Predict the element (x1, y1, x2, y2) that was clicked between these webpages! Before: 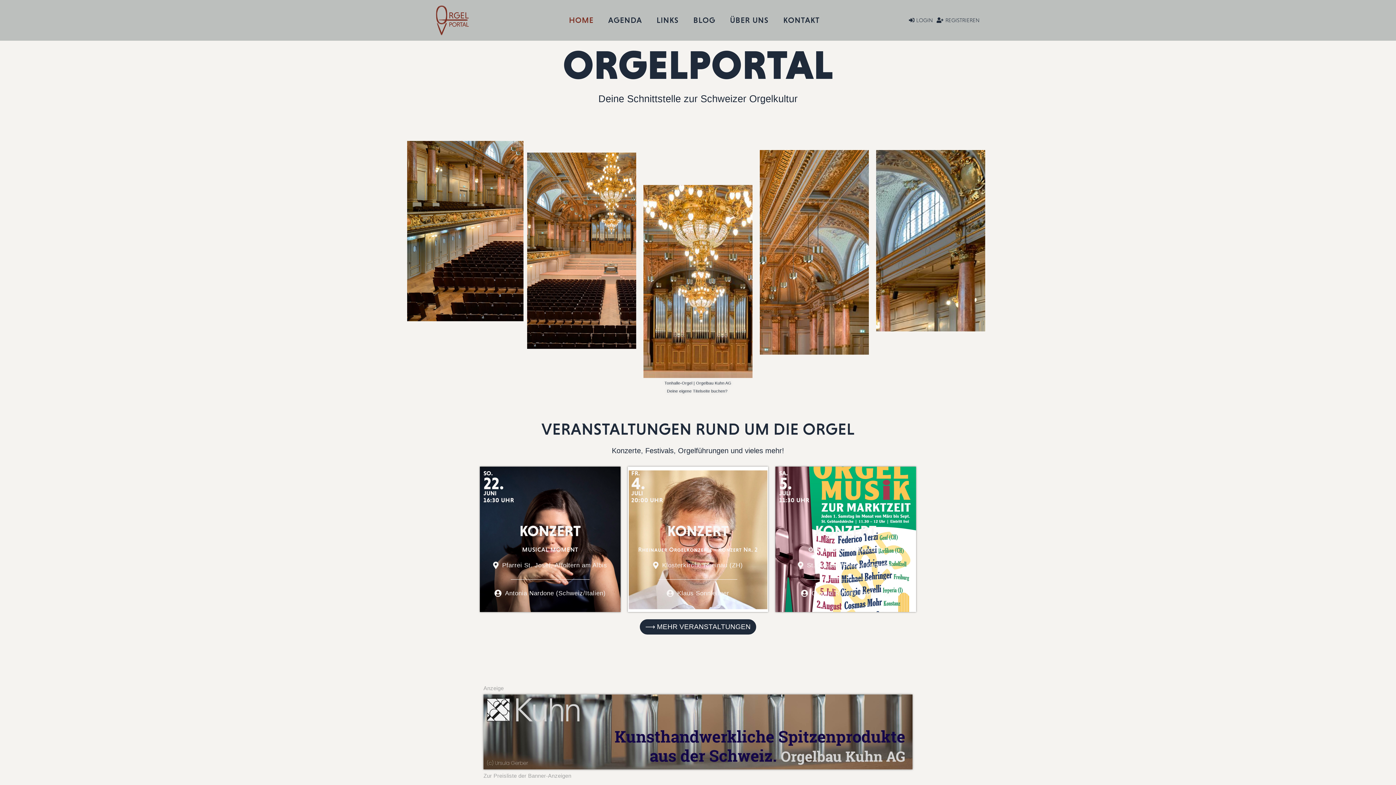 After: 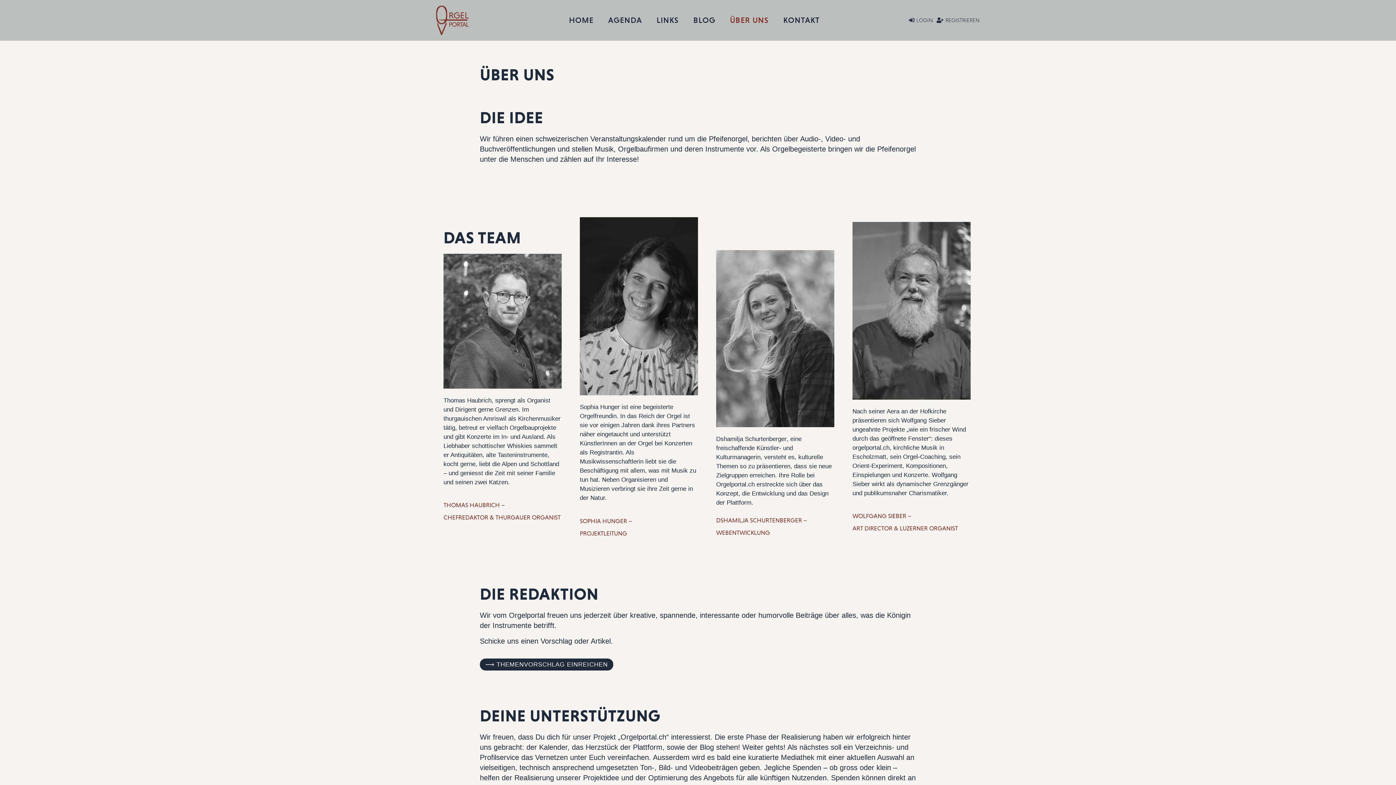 Action: bbox: (722, 15, 776, 24) label: ÜBER UNS